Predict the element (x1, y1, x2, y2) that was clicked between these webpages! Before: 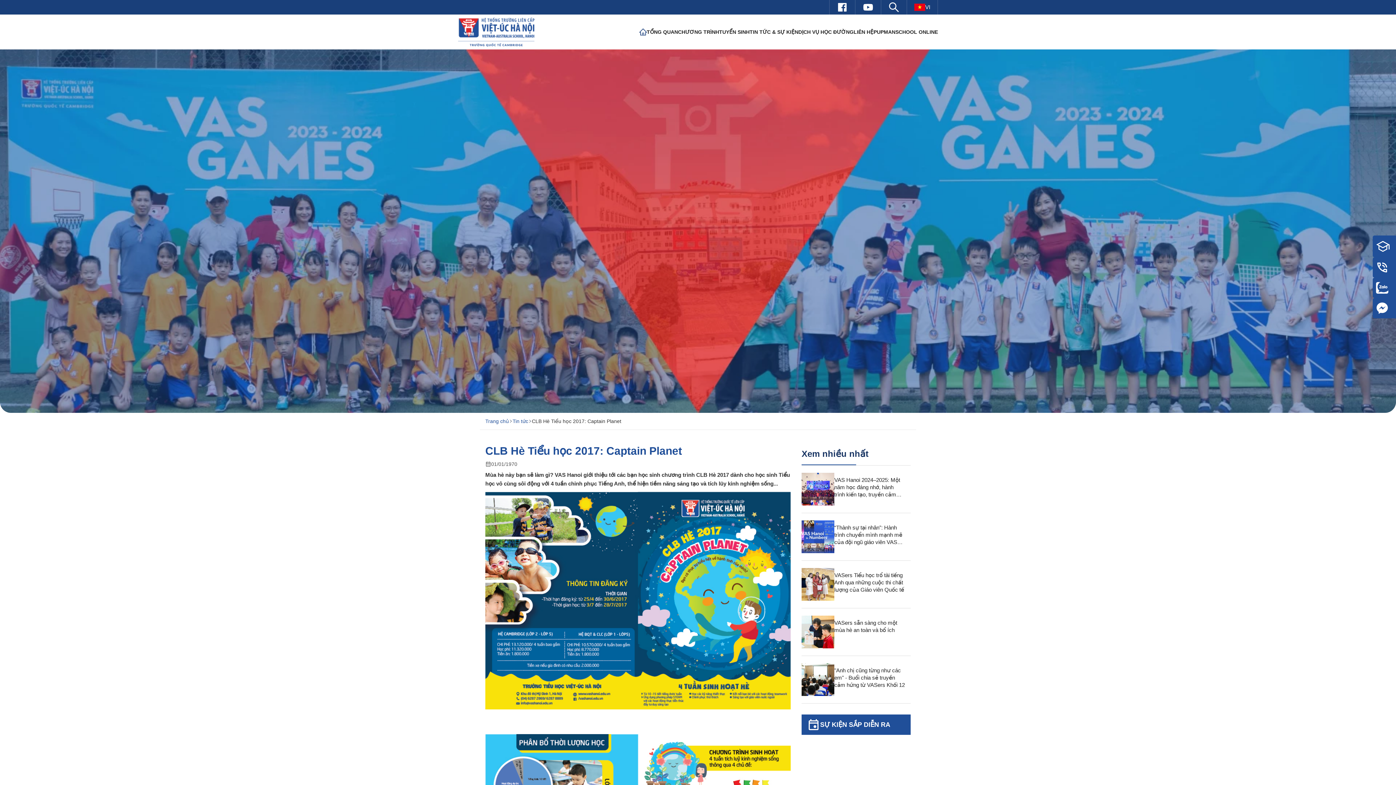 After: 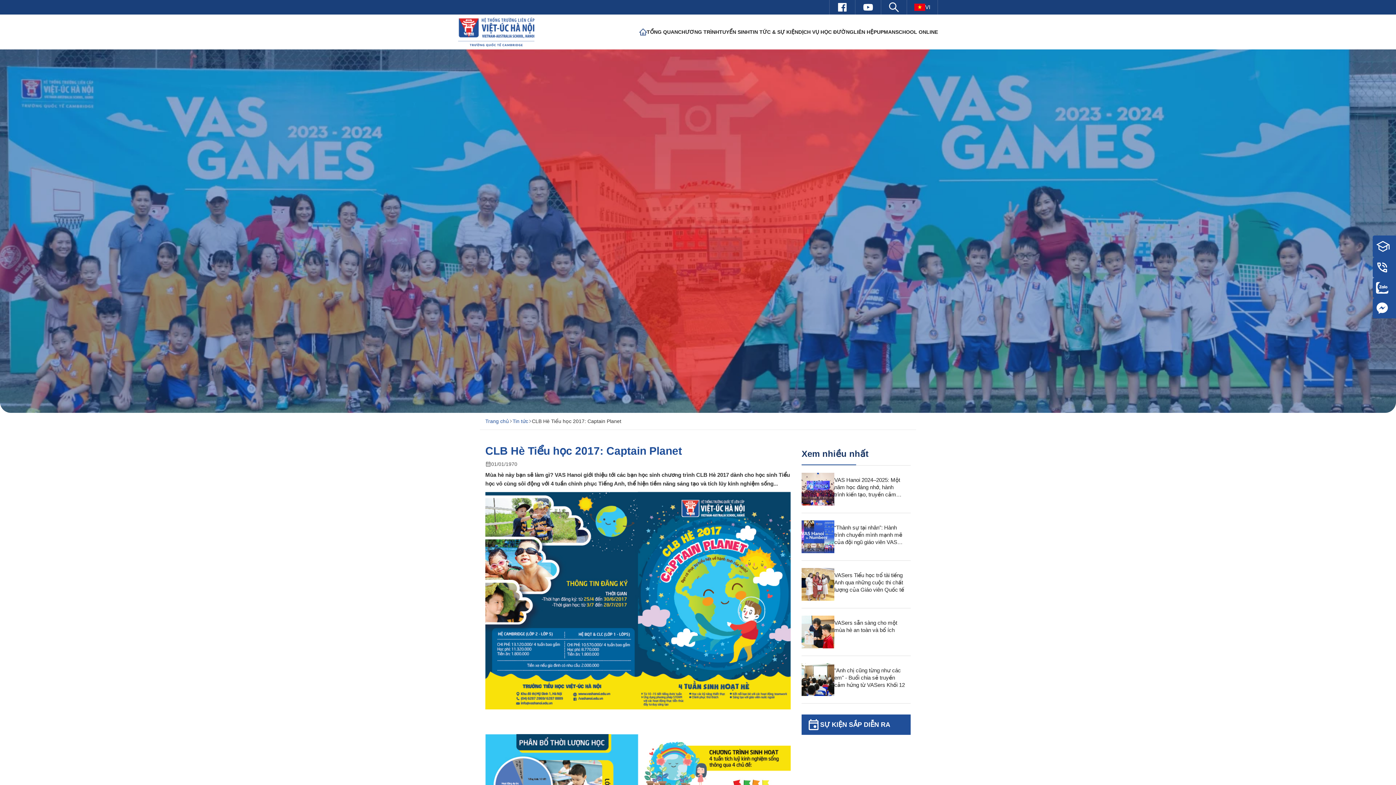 Action: label: TỔNG QUAN bbox: (646, 15, 678, 48)